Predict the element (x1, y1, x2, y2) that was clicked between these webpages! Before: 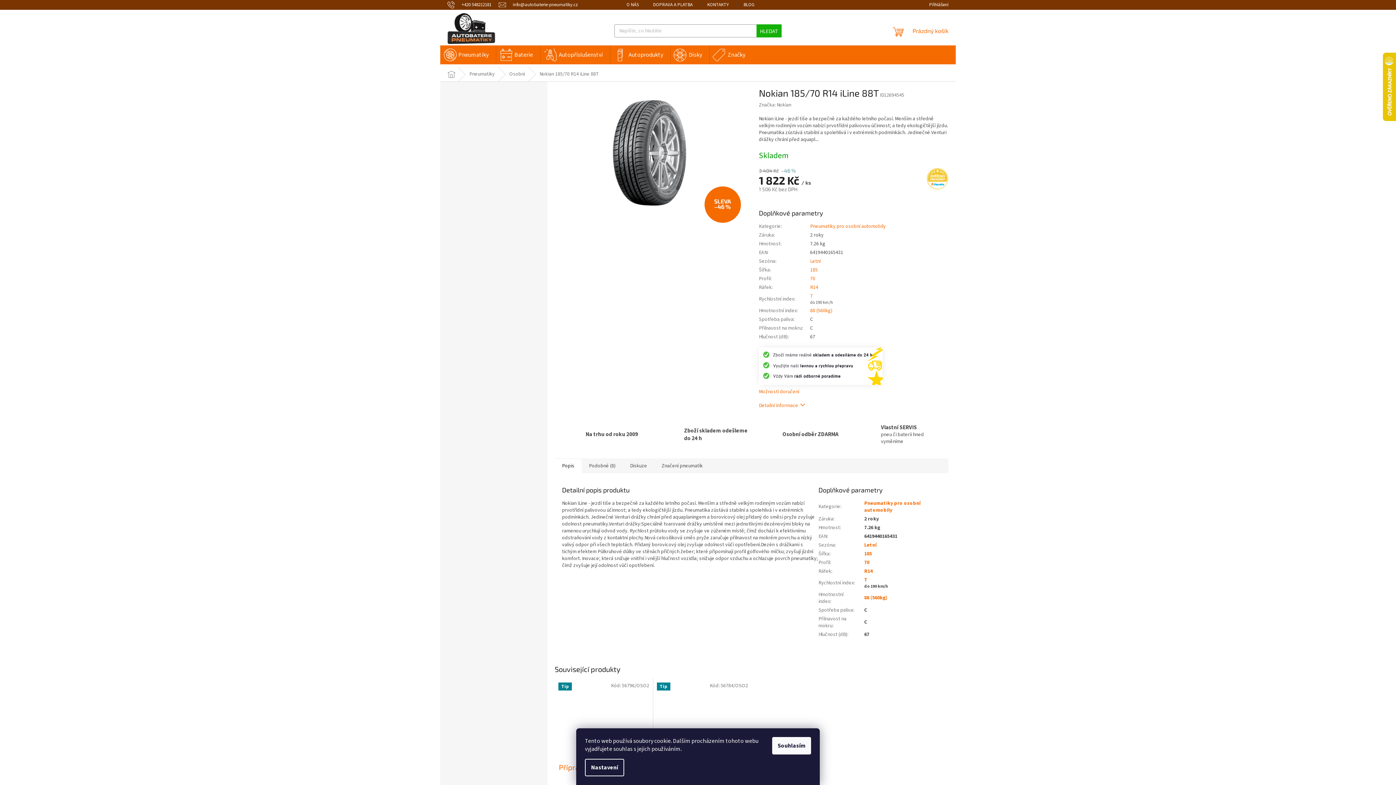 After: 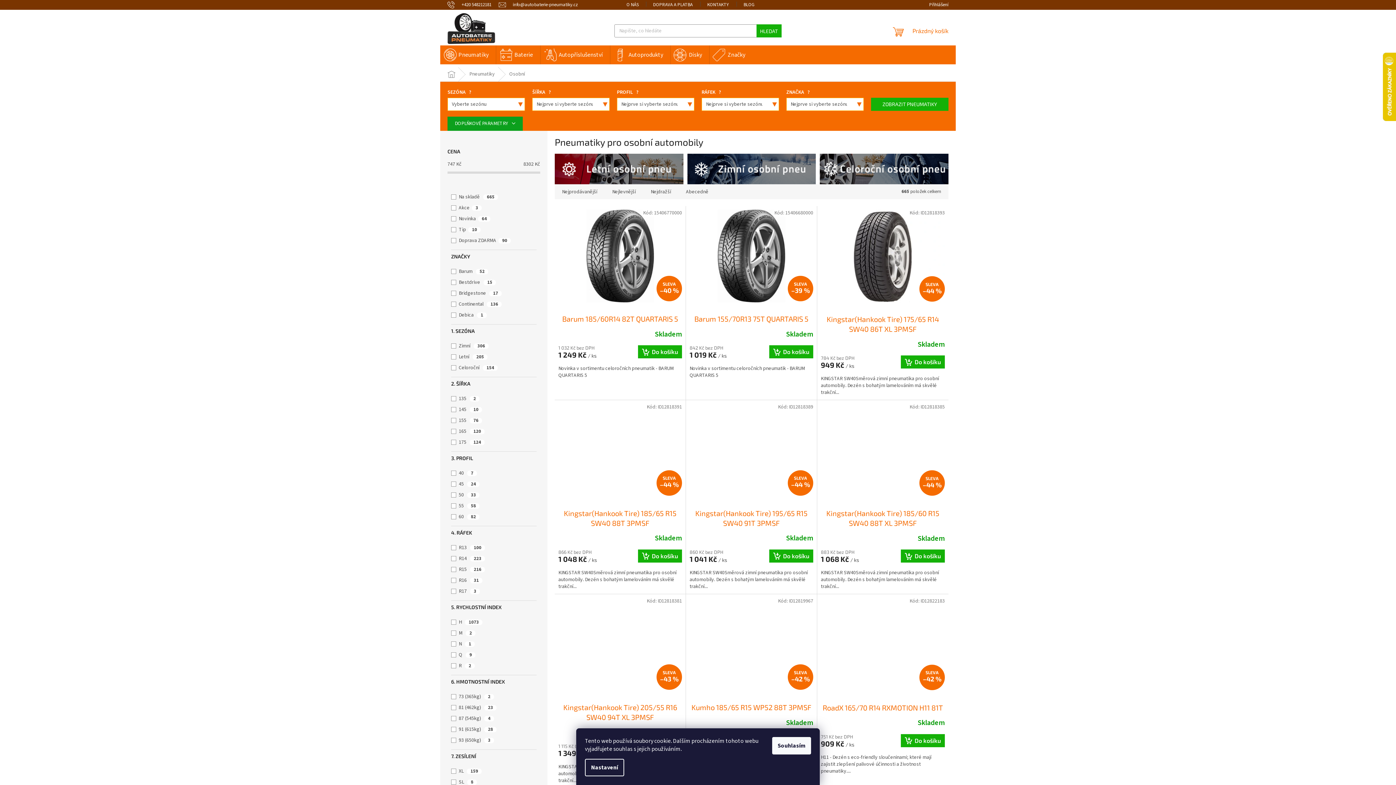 Action: bbox: (810, 292, 813, 300) label: T